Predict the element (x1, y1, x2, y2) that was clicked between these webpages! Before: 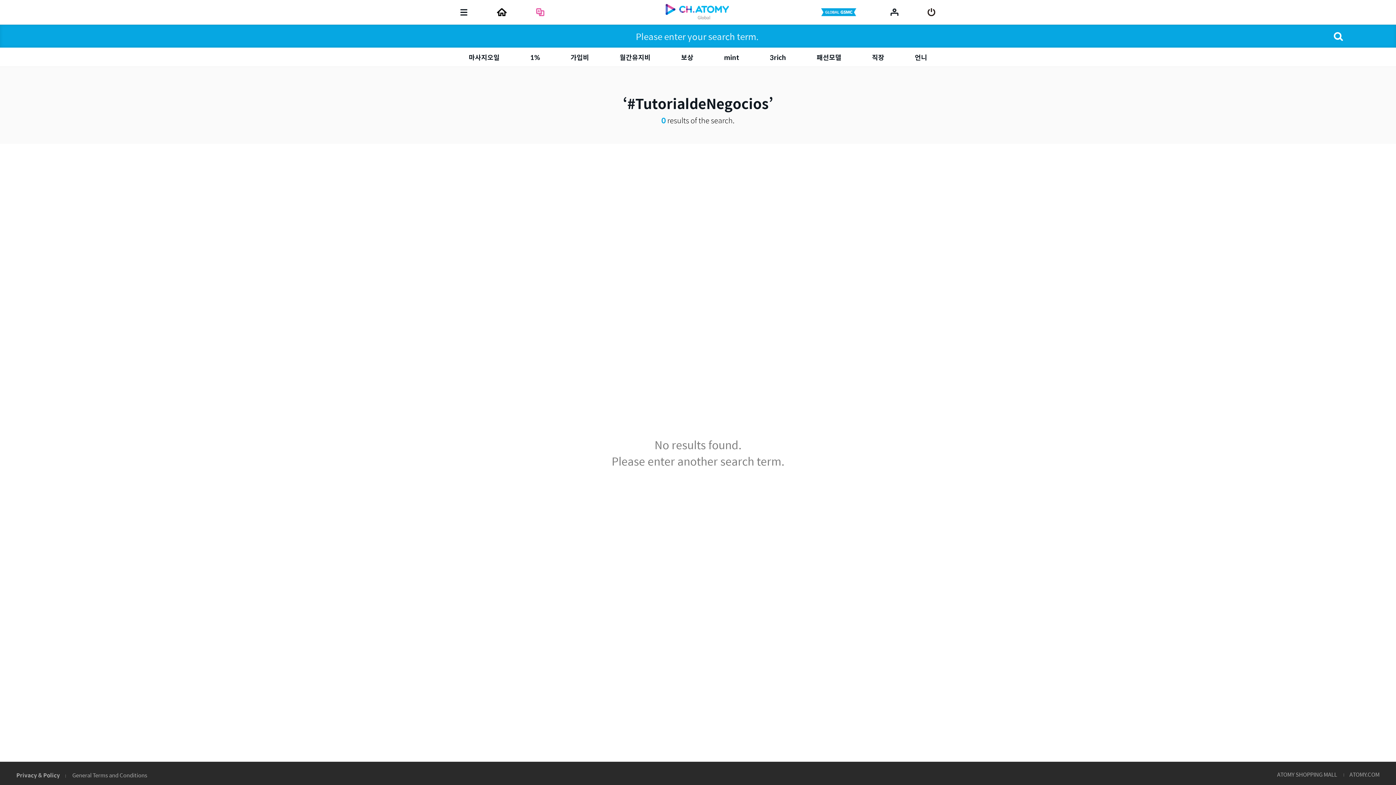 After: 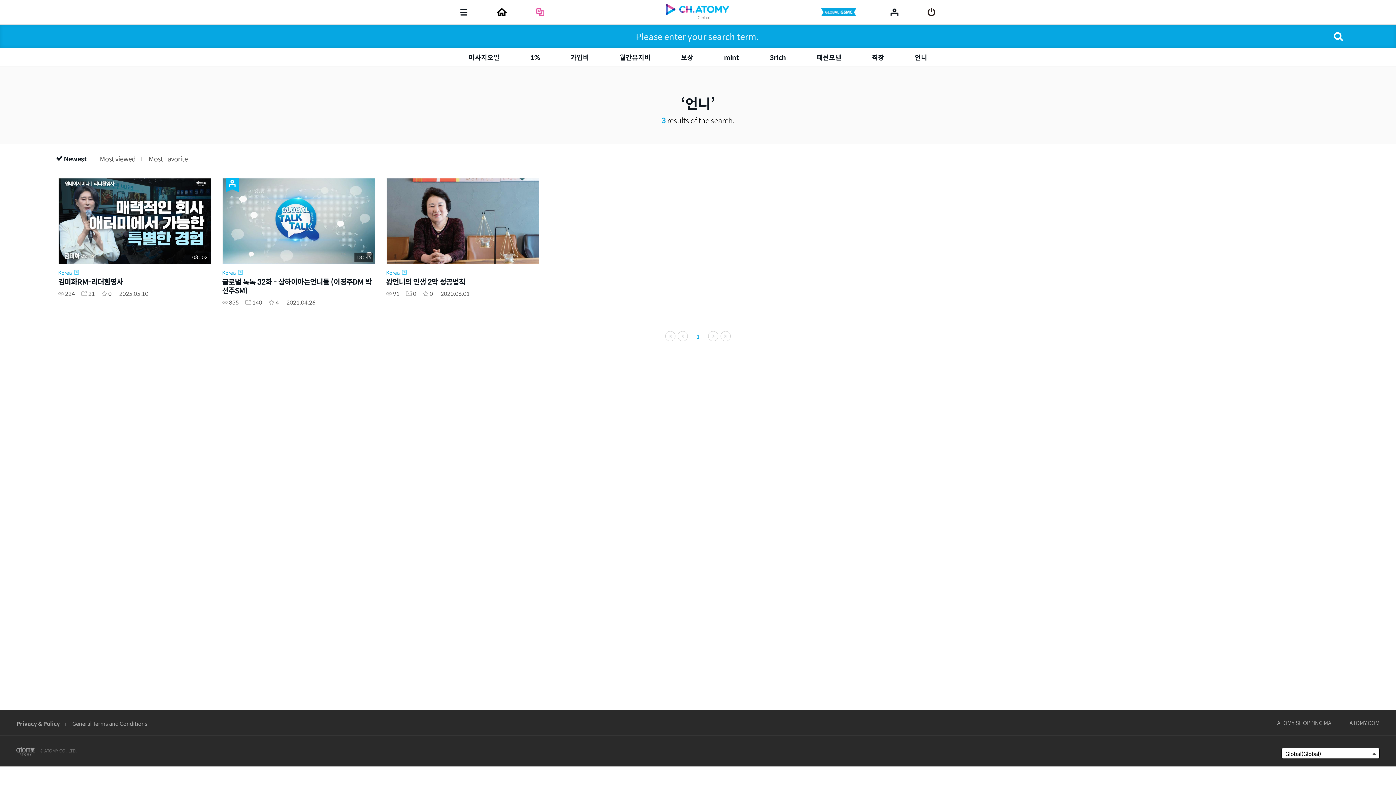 Action: label: 언니 bbox: (909, 52, 932, 62)